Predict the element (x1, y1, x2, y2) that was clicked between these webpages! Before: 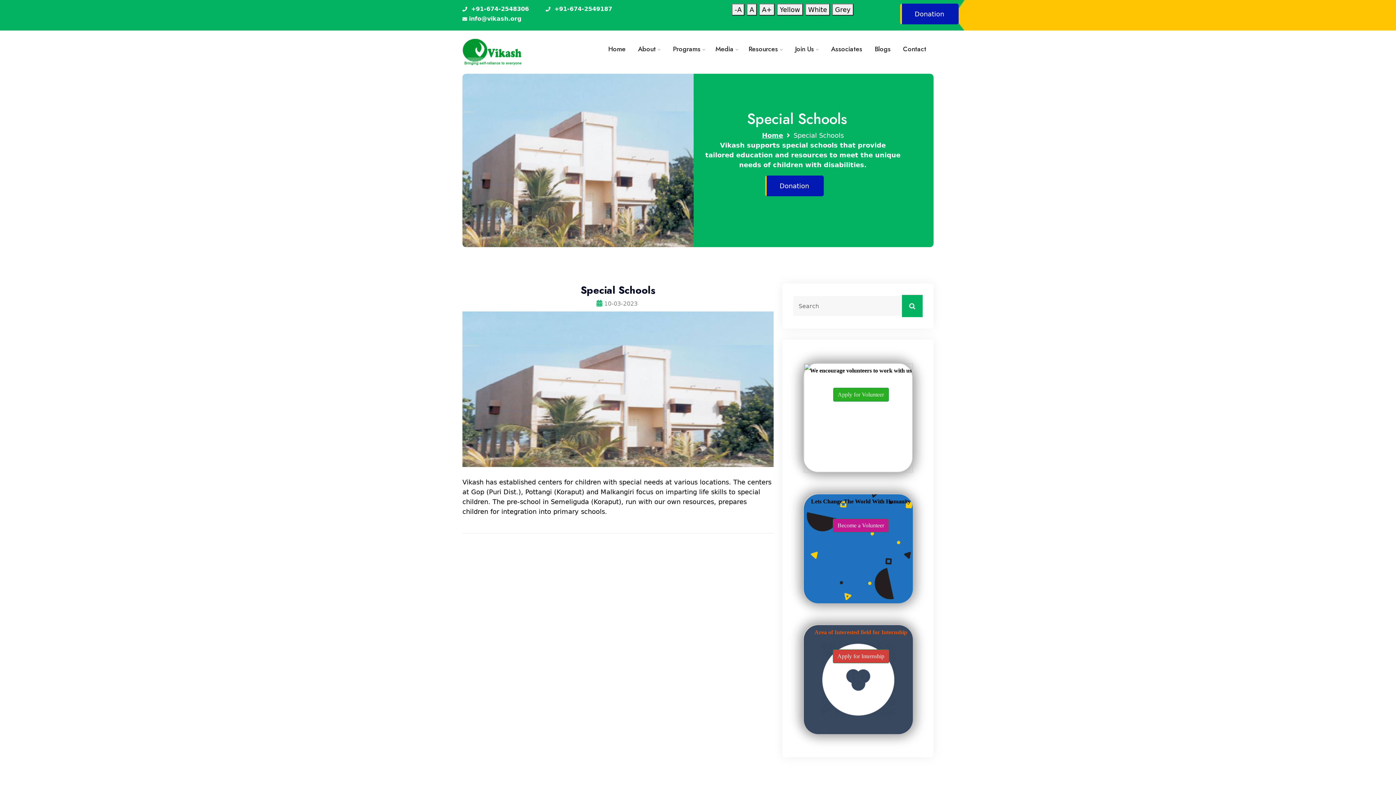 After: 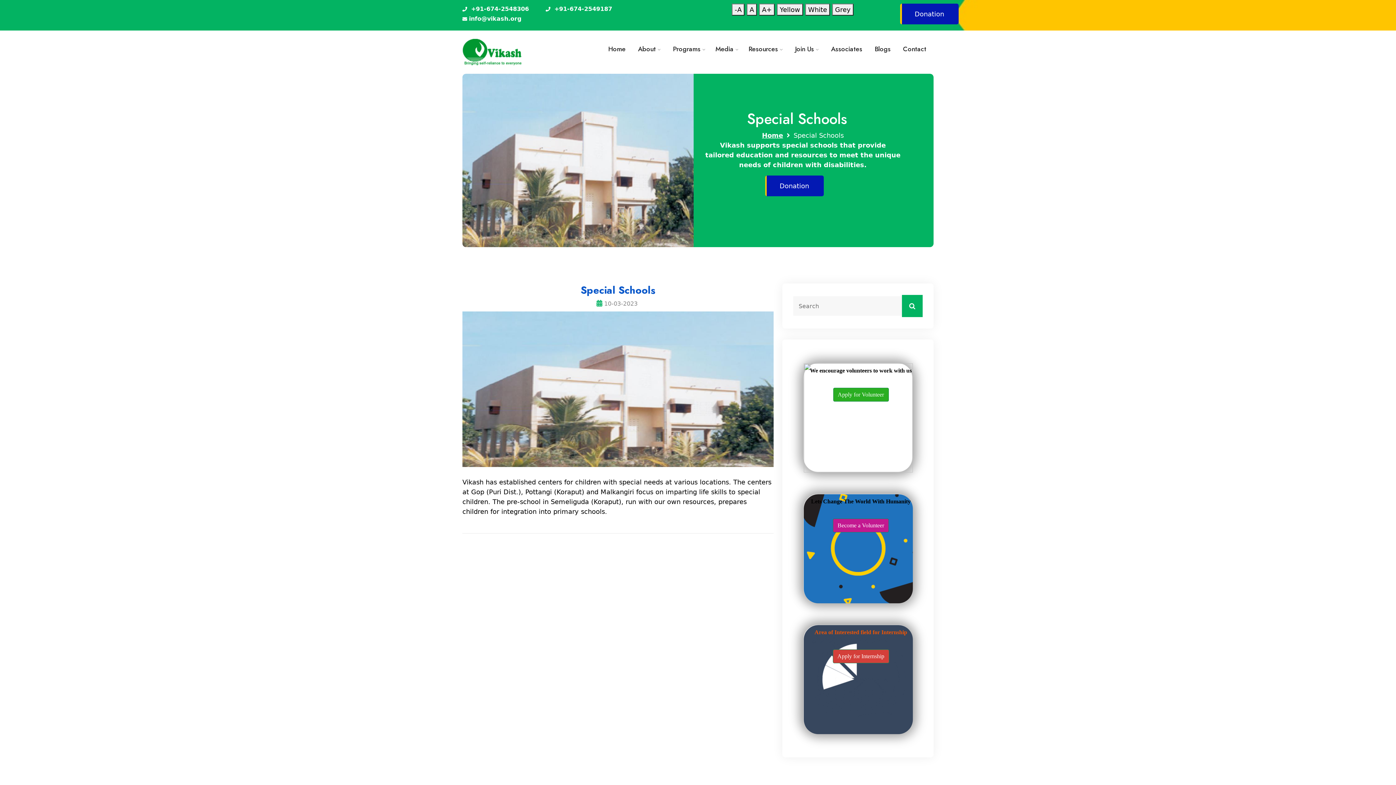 Action: label: Special Schools bbox: (580, 282, 655, 297)